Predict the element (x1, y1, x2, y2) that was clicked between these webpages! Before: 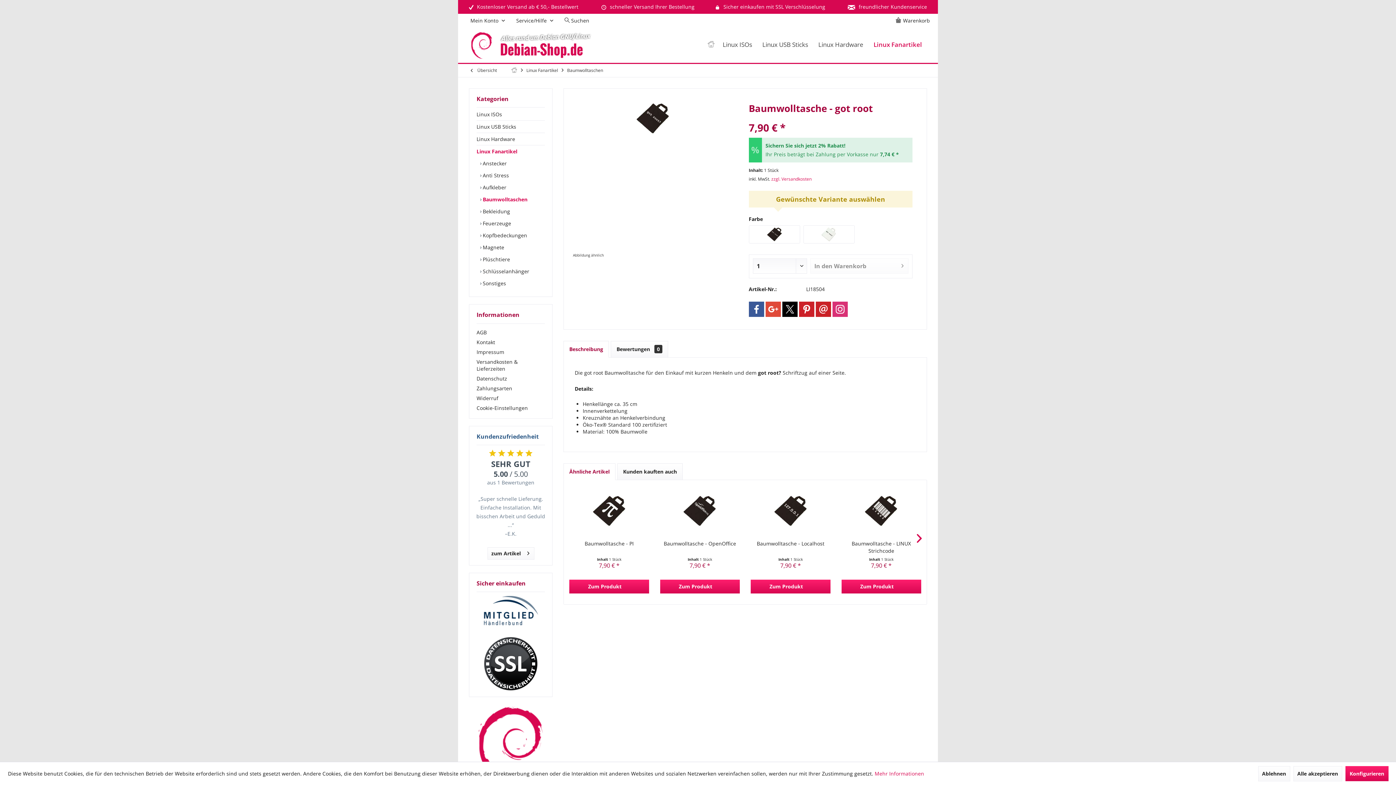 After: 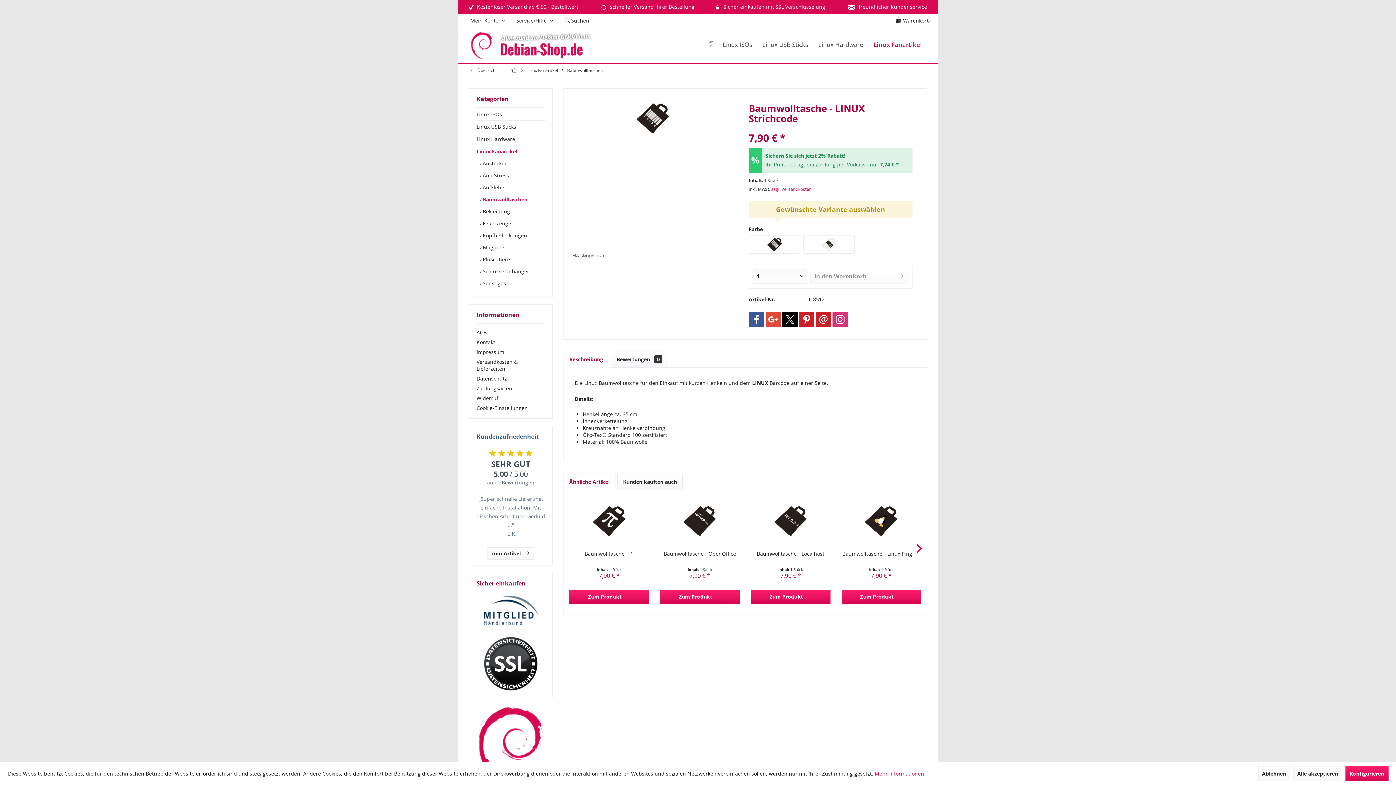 Action: bbox: (841, 485, 921, 536)